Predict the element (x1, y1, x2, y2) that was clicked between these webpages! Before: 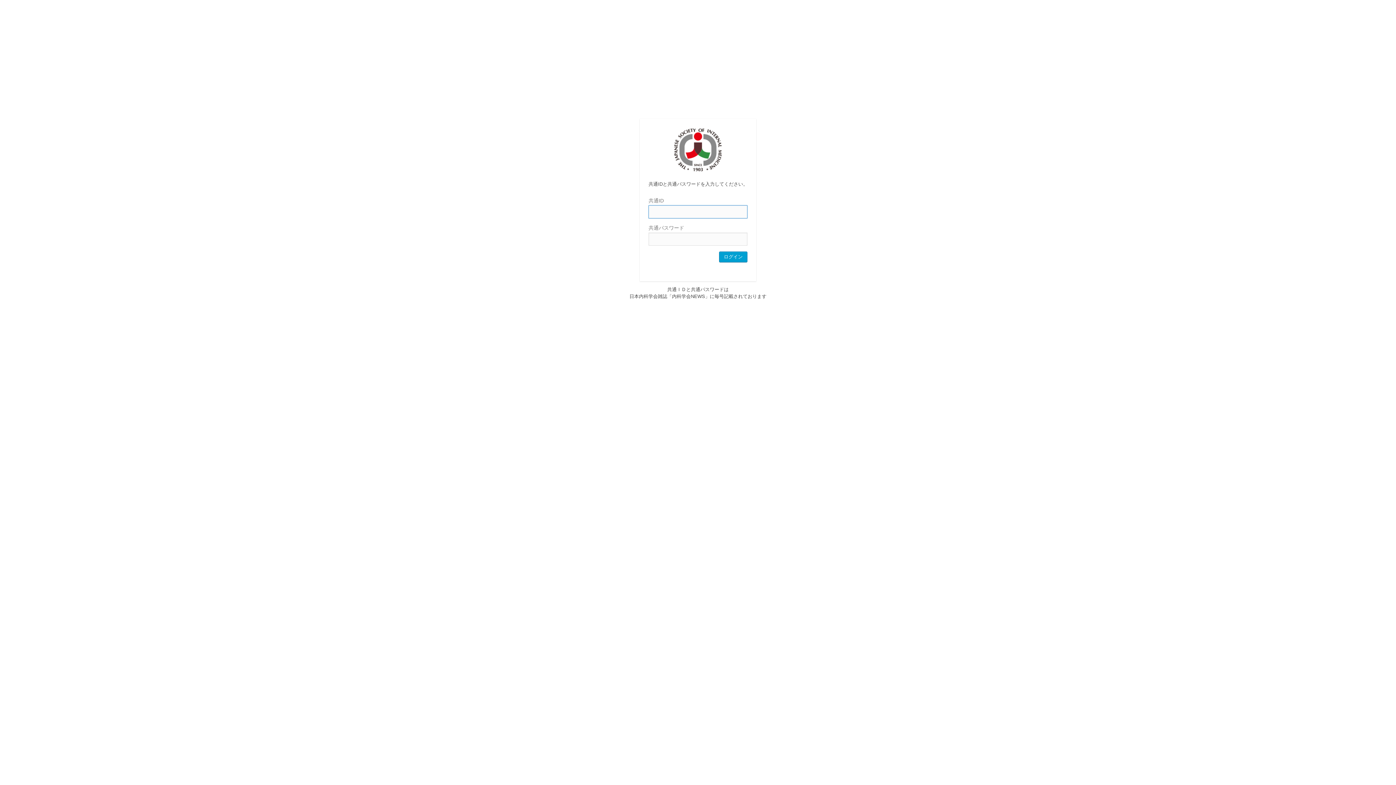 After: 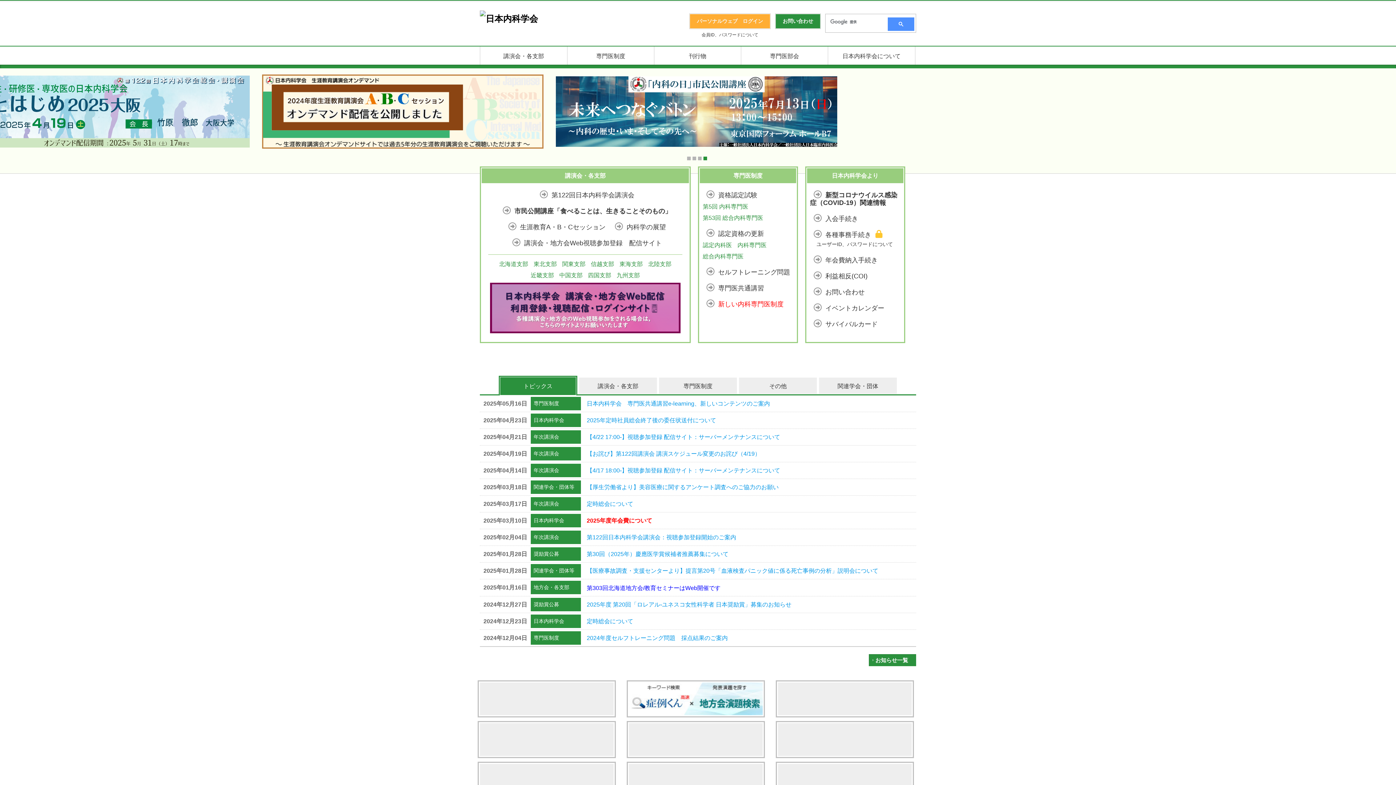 Action: label: 日本内科学会 bbox: (674, 128, 722, 172)